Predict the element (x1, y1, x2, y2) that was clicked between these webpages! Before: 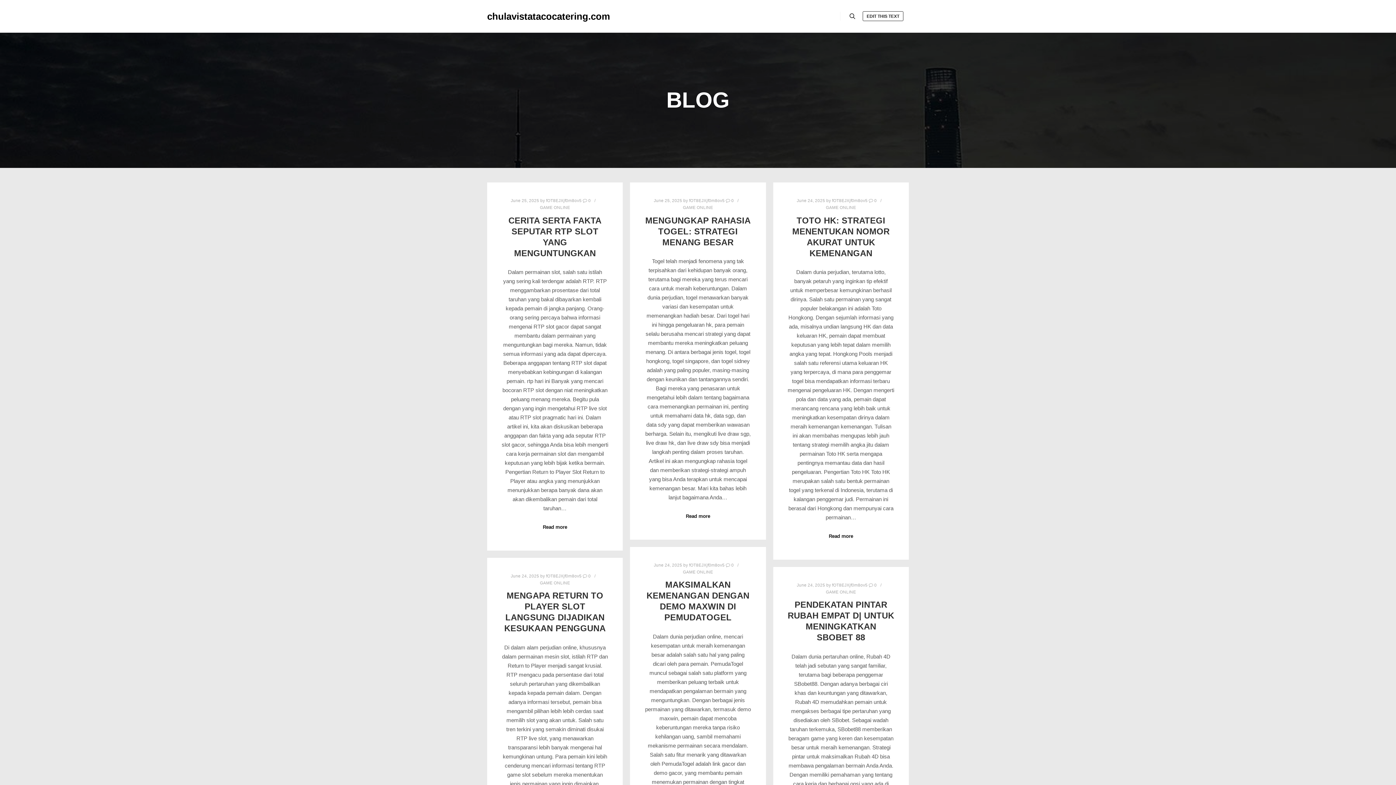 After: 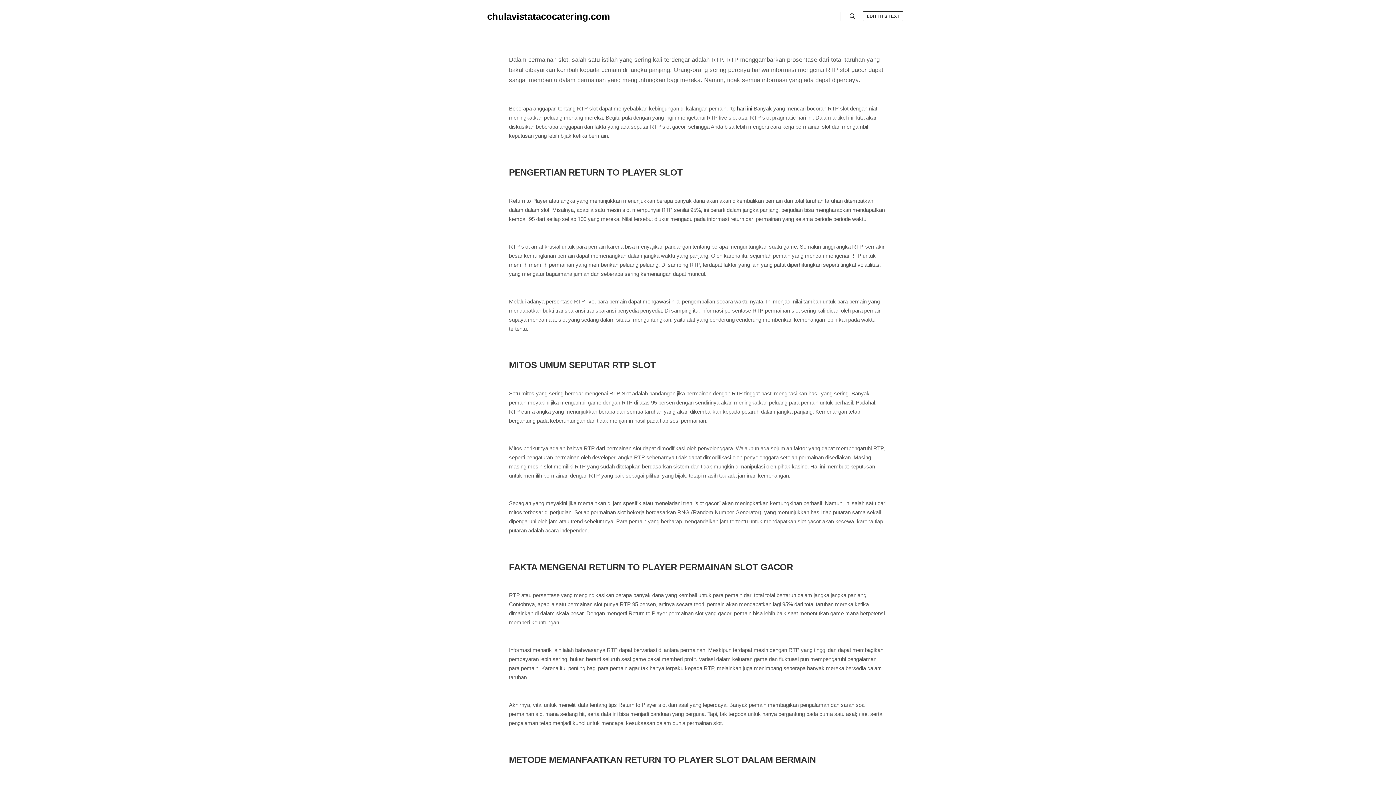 Action: bbox: (542, 523, 567, 531) label: Read more